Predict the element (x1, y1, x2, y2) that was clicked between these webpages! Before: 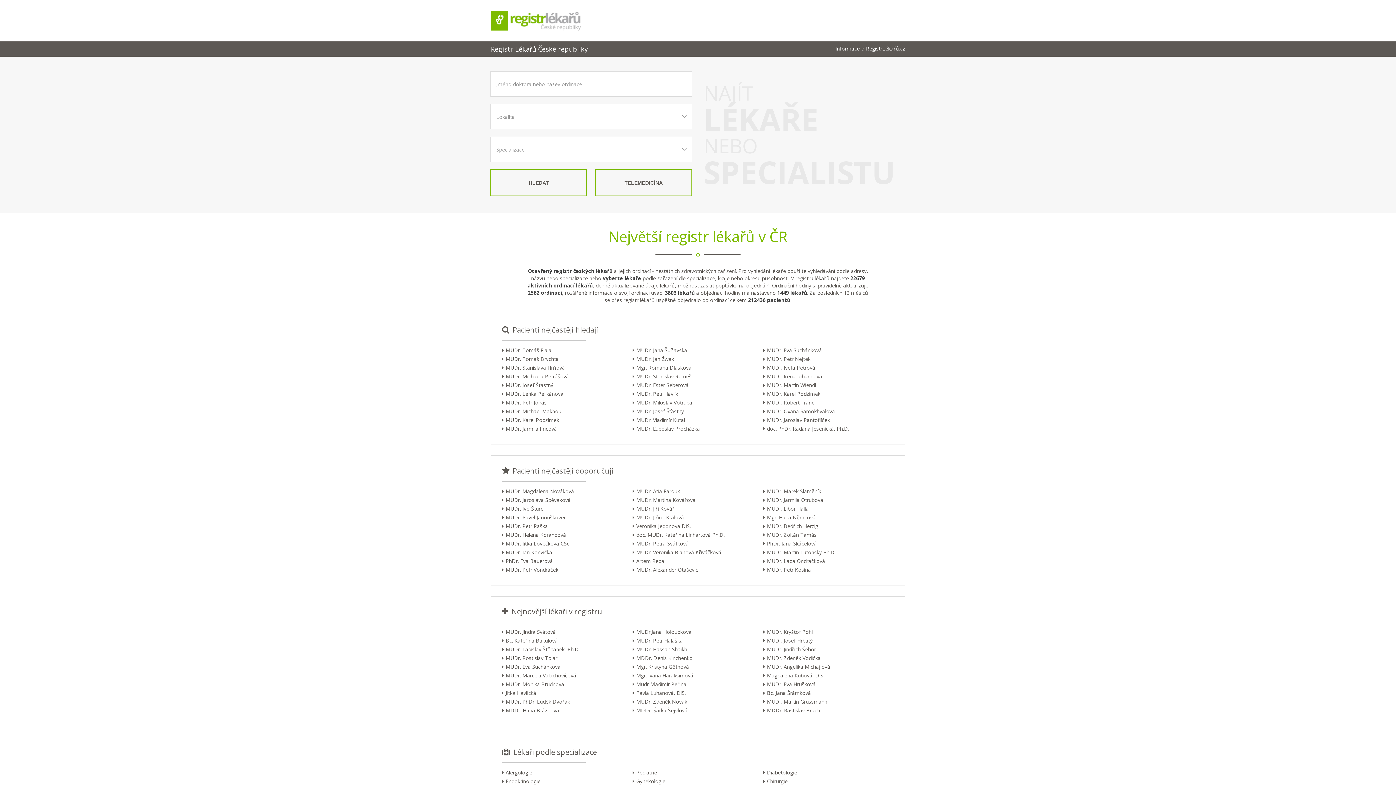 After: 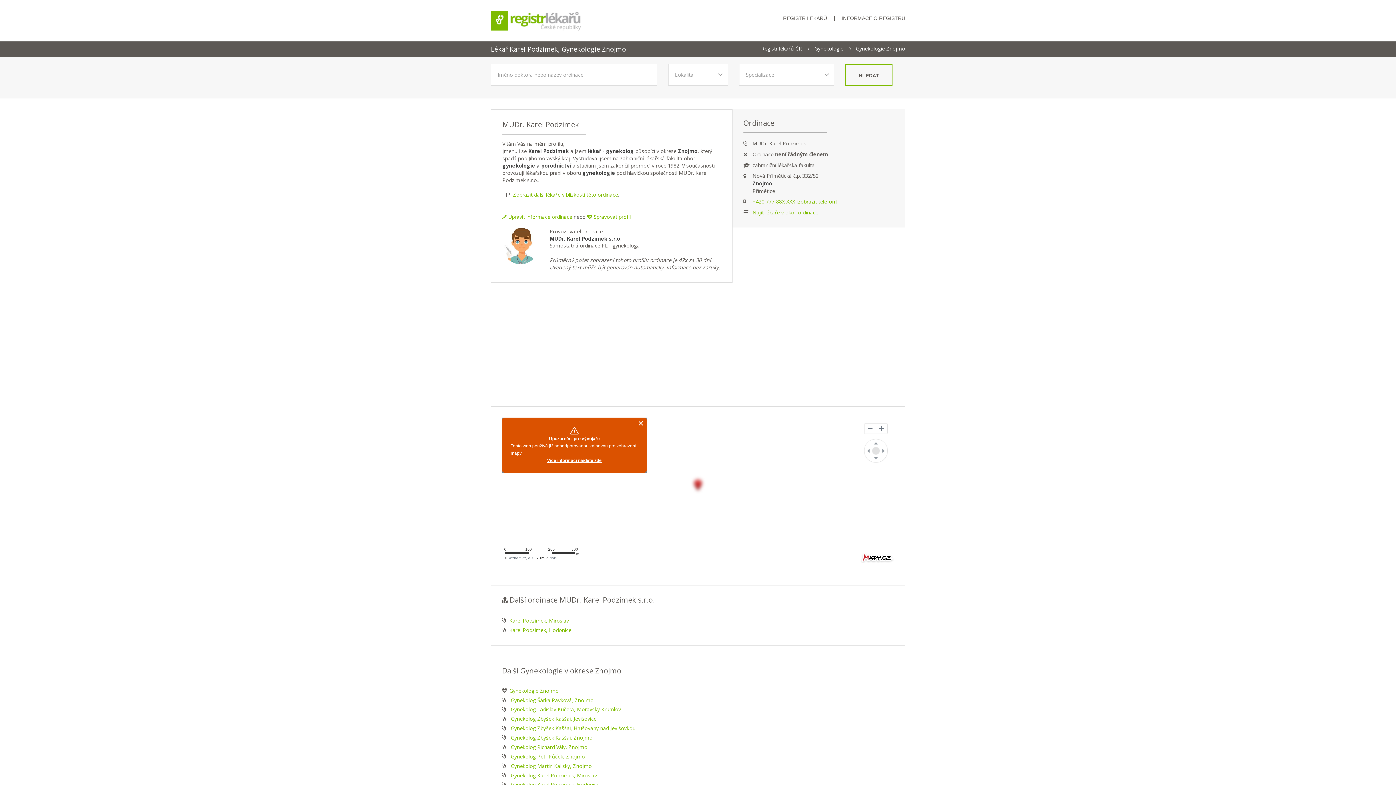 Action: bbox: (767, 390, 894, 397) label: MUDr. Karel Podzimek